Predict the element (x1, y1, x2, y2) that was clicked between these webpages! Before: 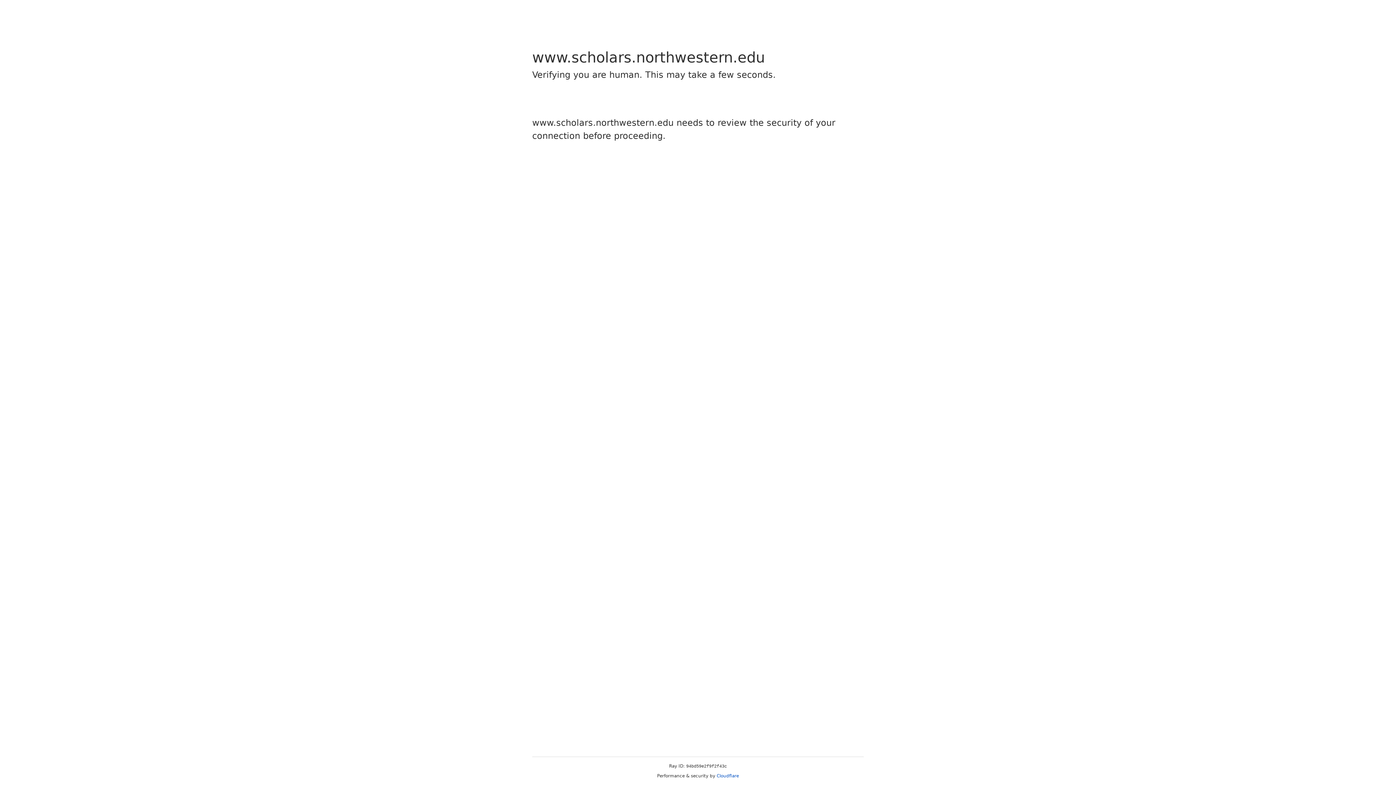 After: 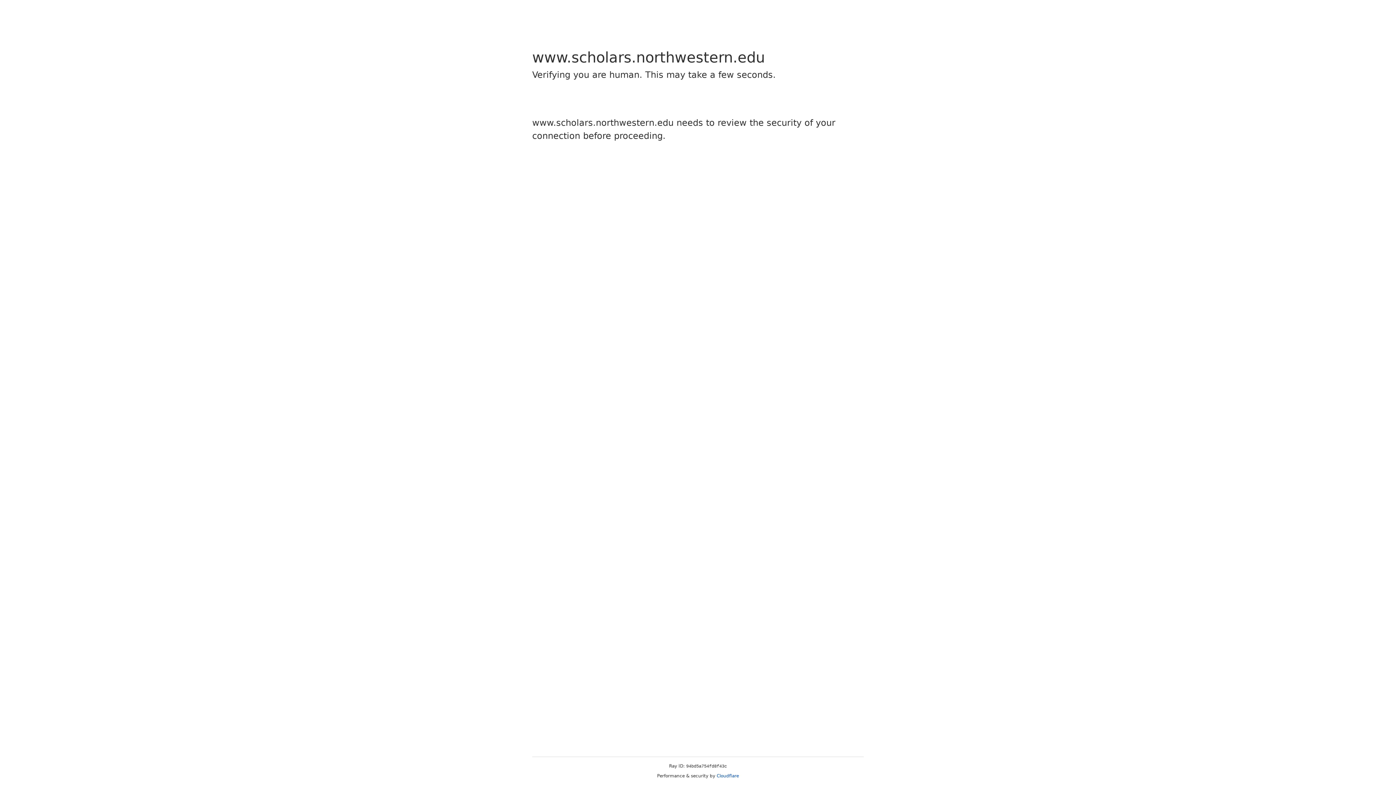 Action: label: Cloudflare bbox: (716, 773, 739, 778)